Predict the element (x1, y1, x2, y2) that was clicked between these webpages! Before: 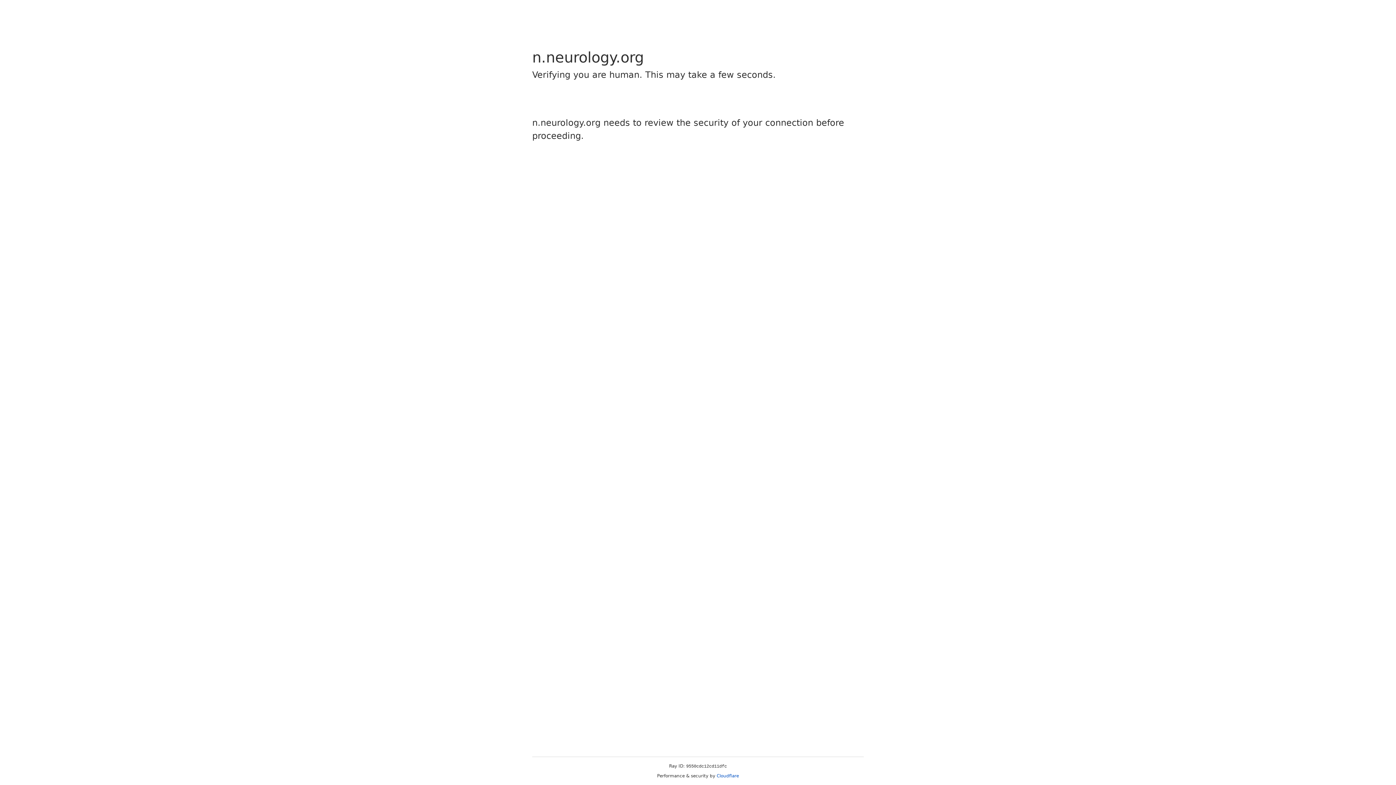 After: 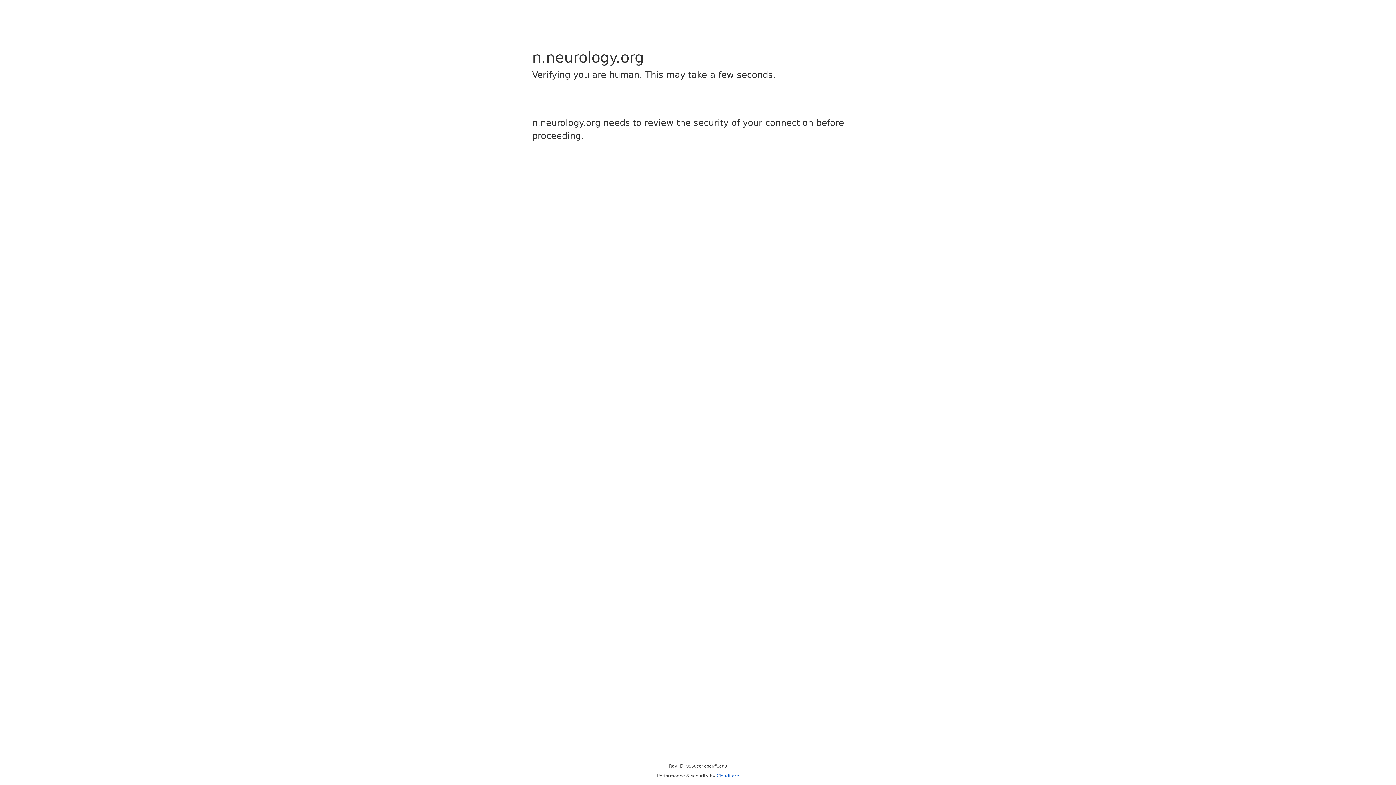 Action: bbox: (716, 773, 739, 778) label: Cloudflare